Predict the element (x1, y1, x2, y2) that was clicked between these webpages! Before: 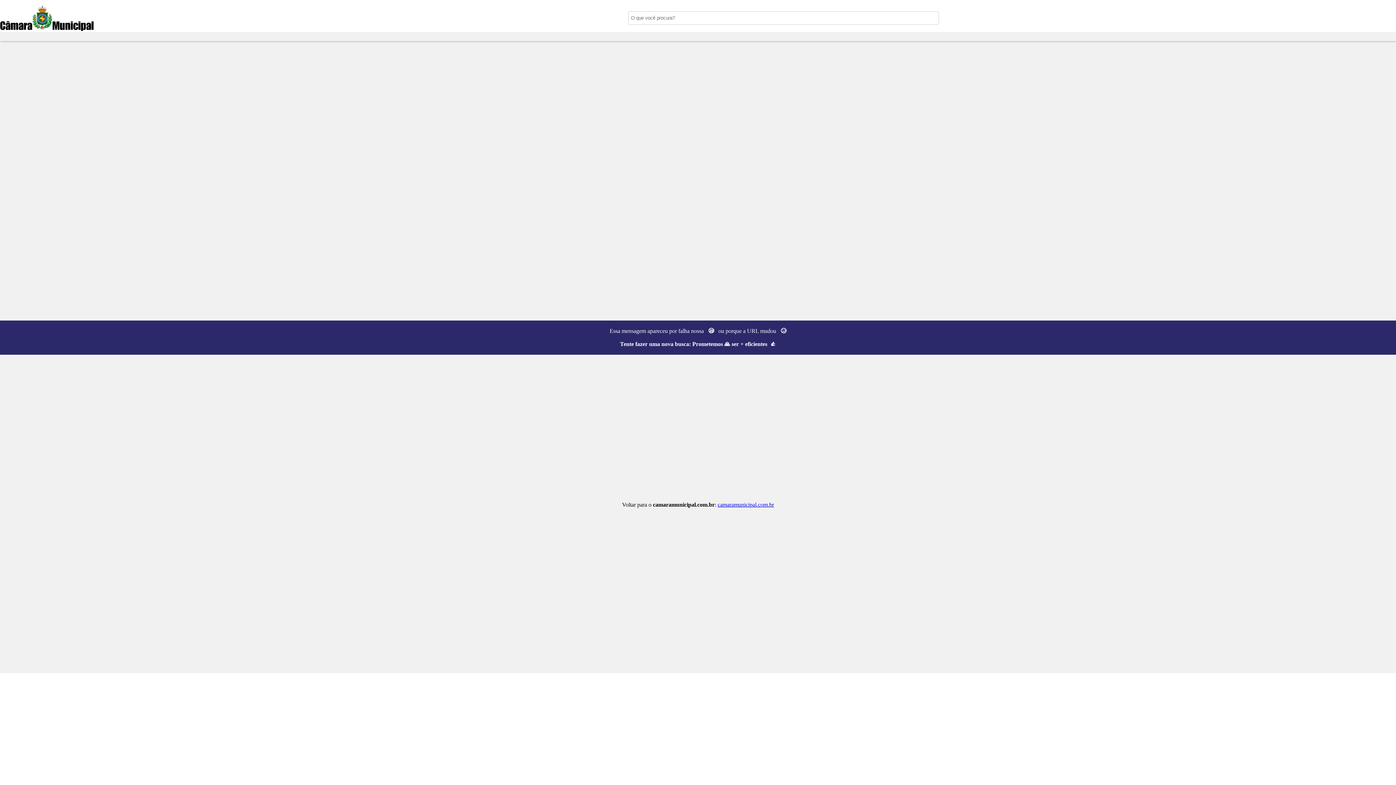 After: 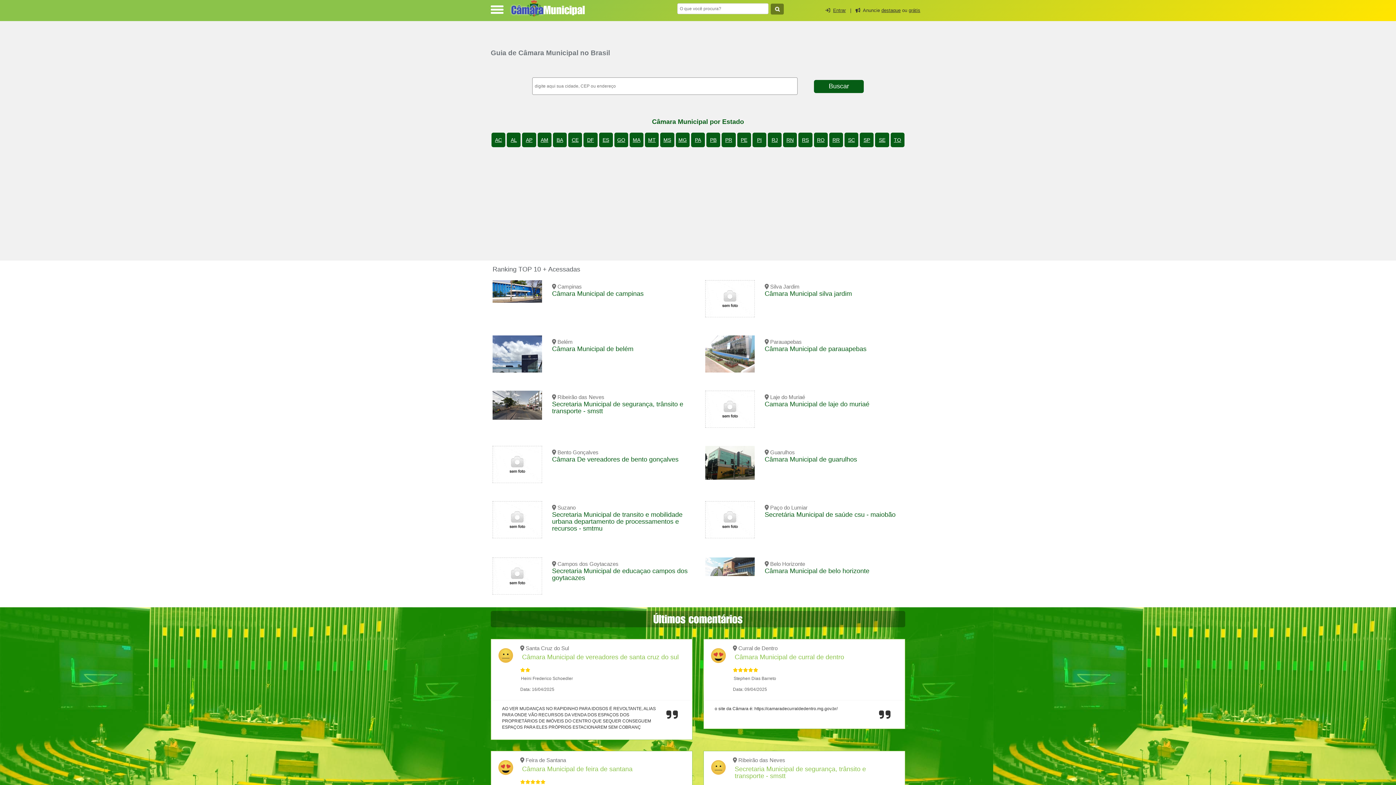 Action: label: camaramunicipal.com.br bbox: (717, 501, 774, 507)